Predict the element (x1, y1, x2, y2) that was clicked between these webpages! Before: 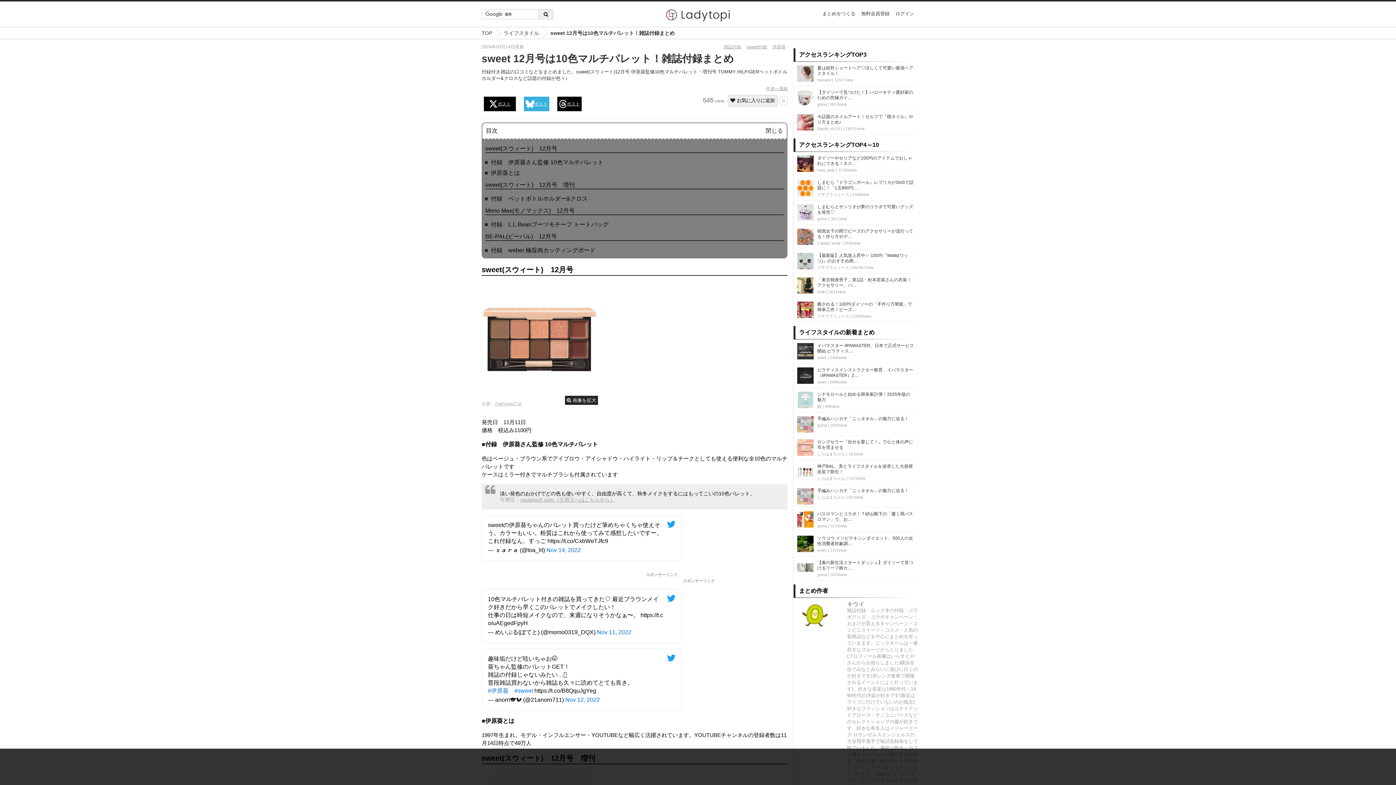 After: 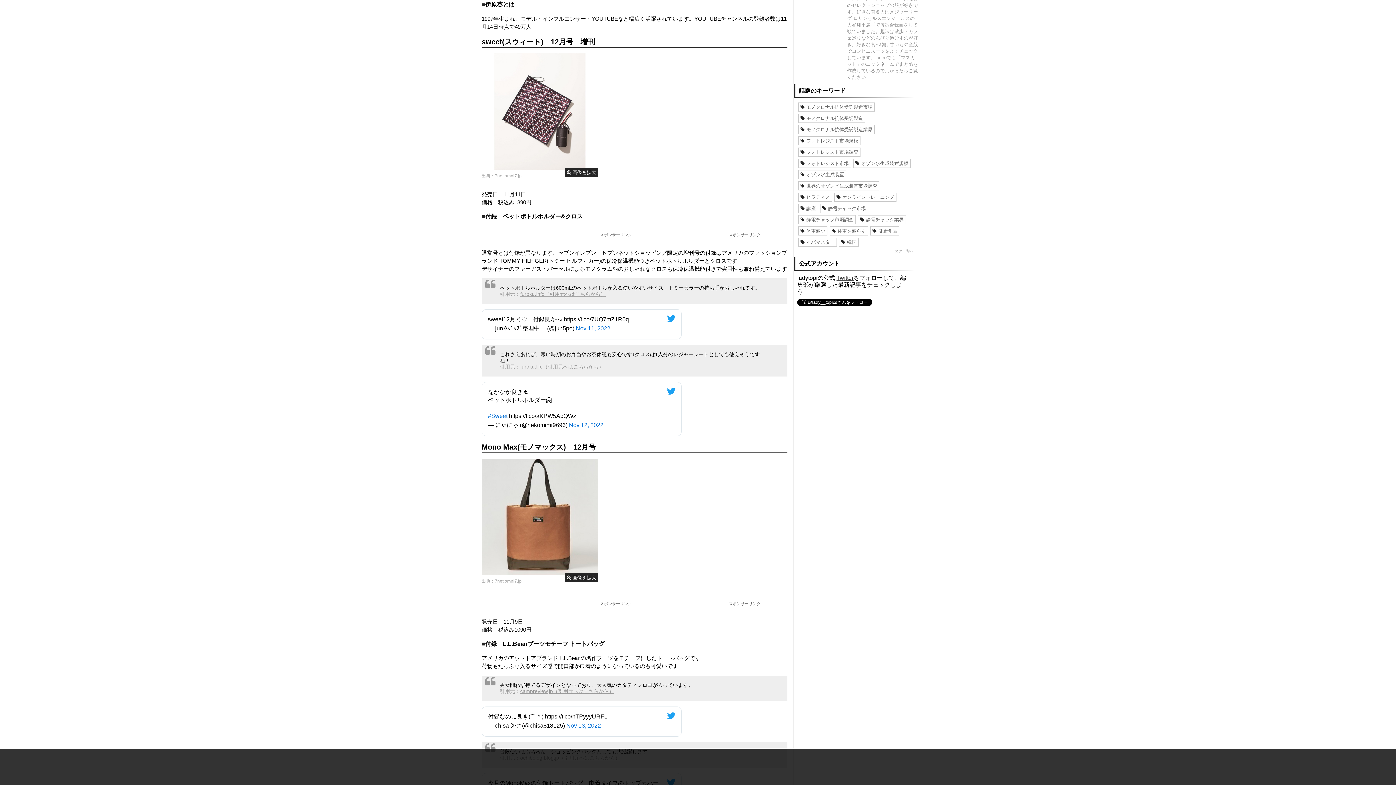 Action: bbox: (490, 168, 784, 177) label: 伊原葵とは